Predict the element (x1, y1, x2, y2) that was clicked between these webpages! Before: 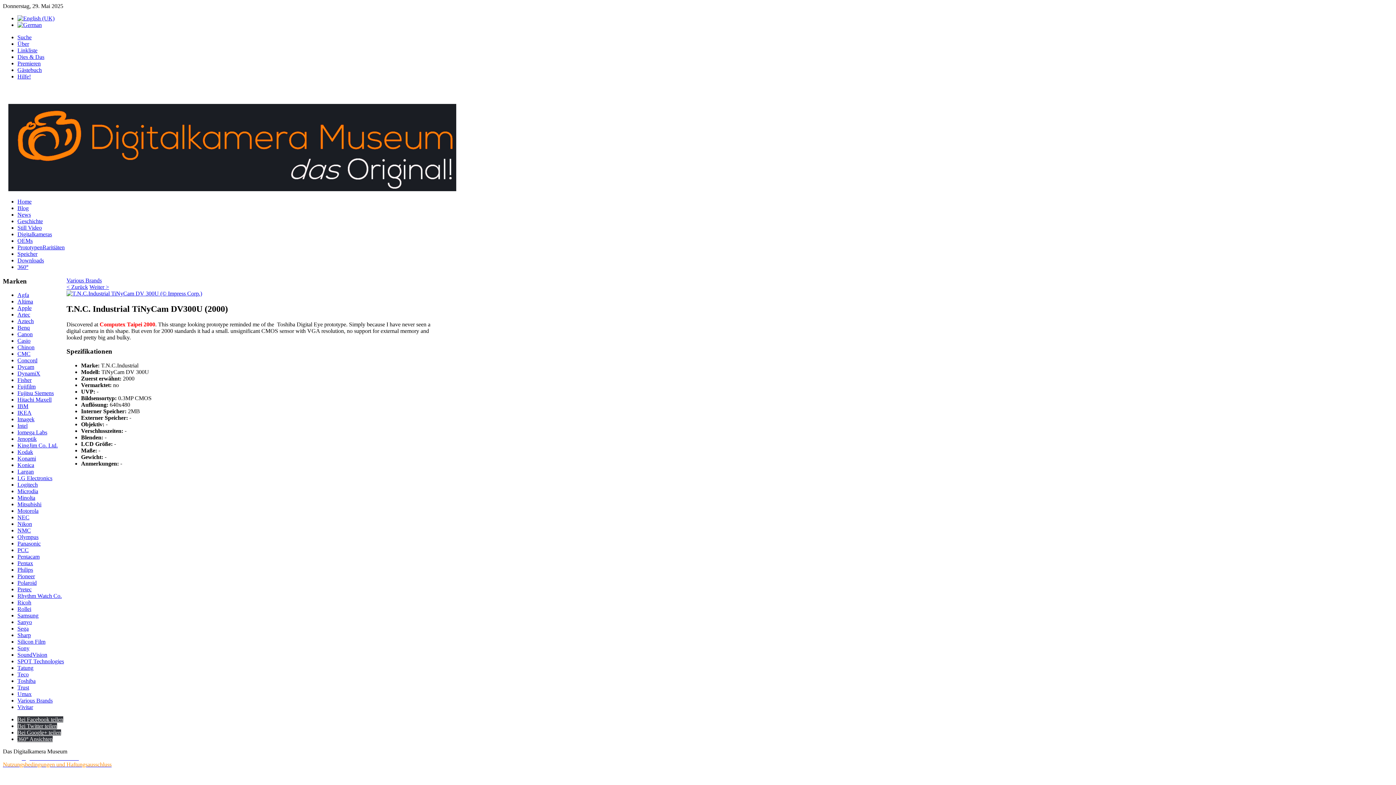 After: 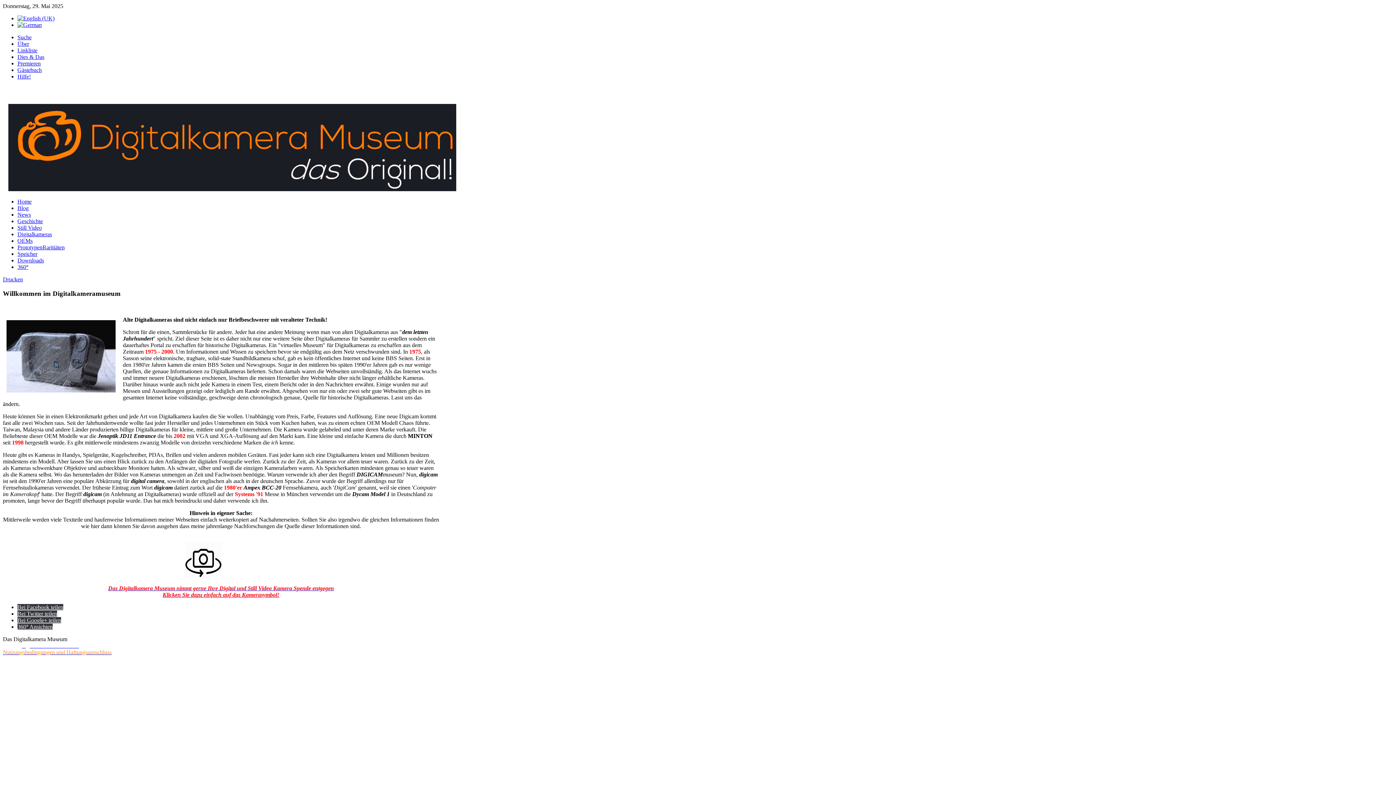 Action: bbox: (17, 198, 31, 204) label: Home